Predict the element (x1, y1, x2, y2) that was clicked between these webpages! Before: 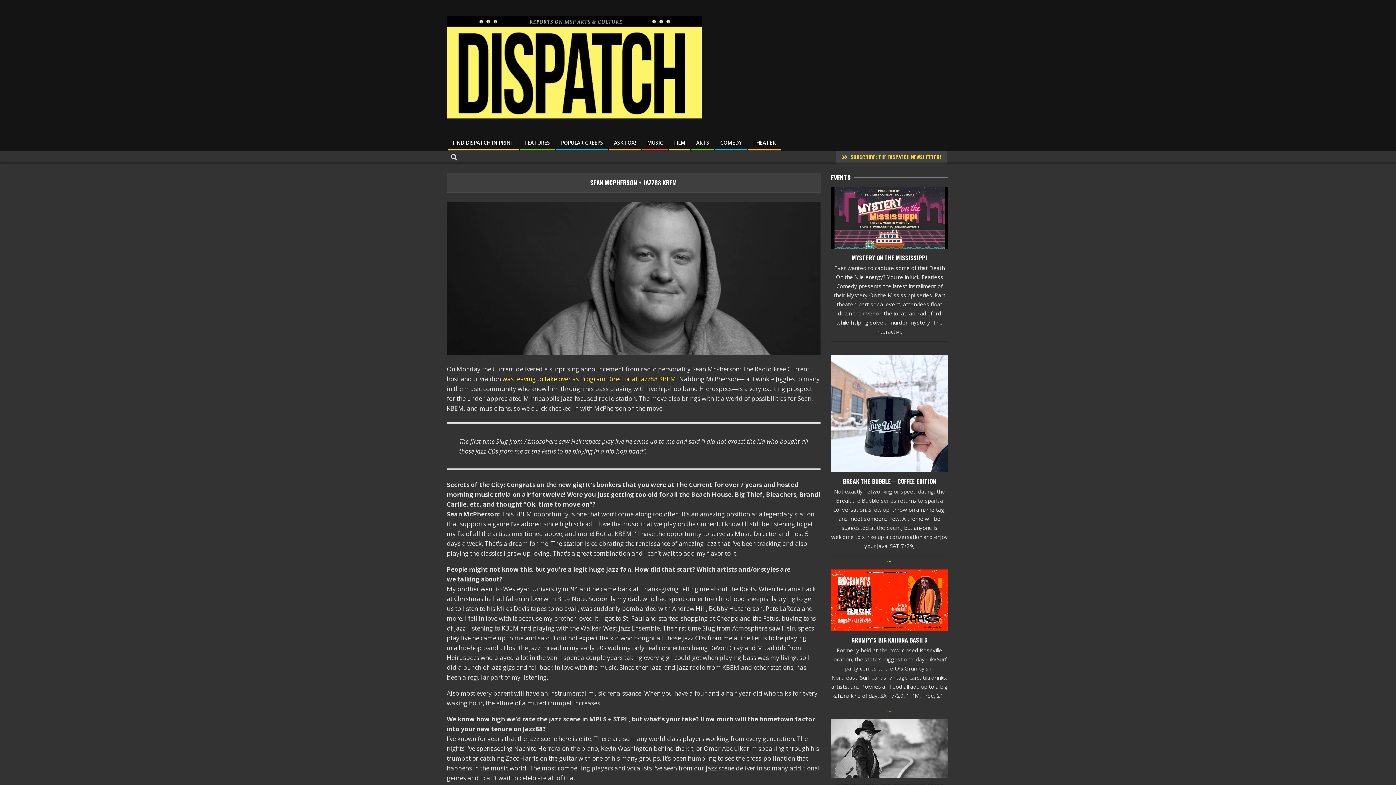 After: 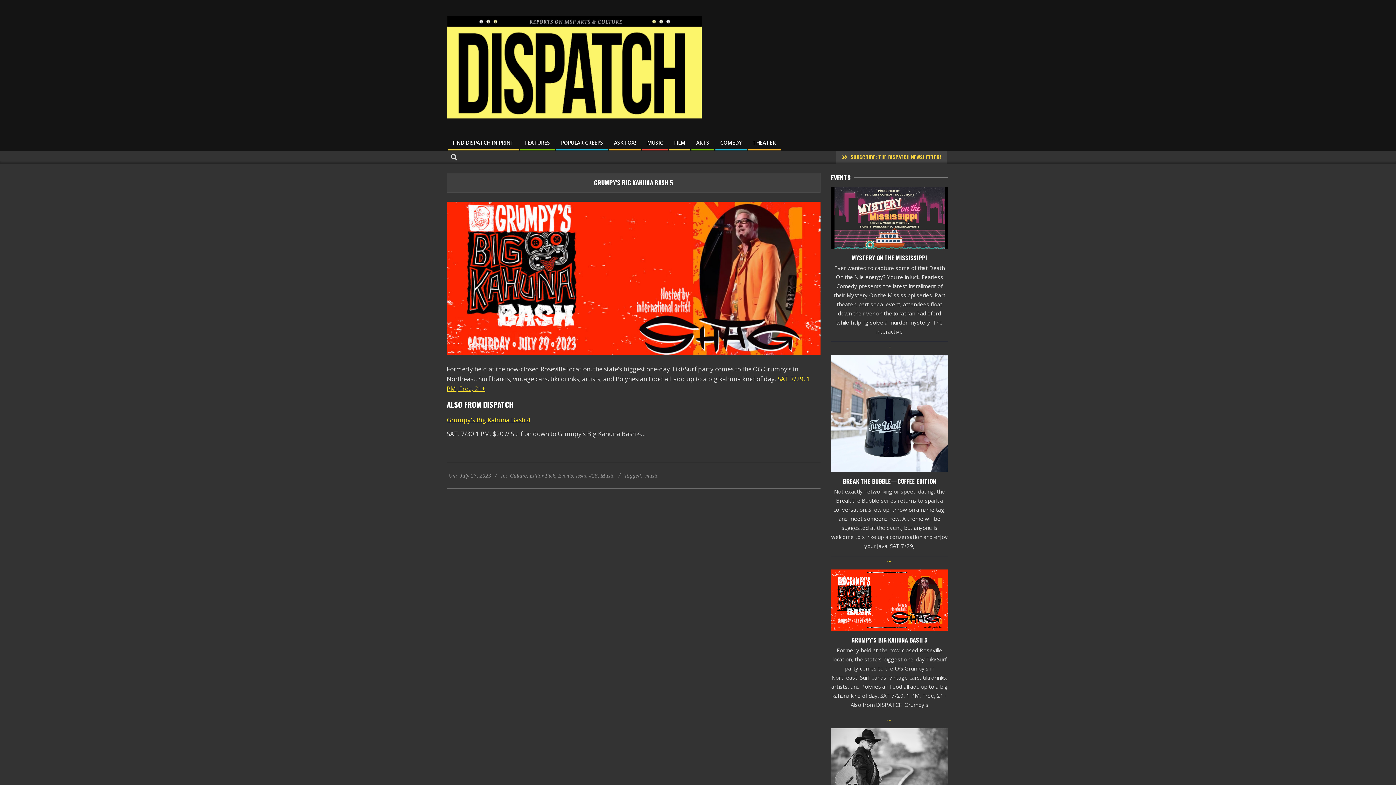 Action: label: GRUMPY’S BIG KAHUNA BASH 5 bbox: (831, 636, 948, 644)